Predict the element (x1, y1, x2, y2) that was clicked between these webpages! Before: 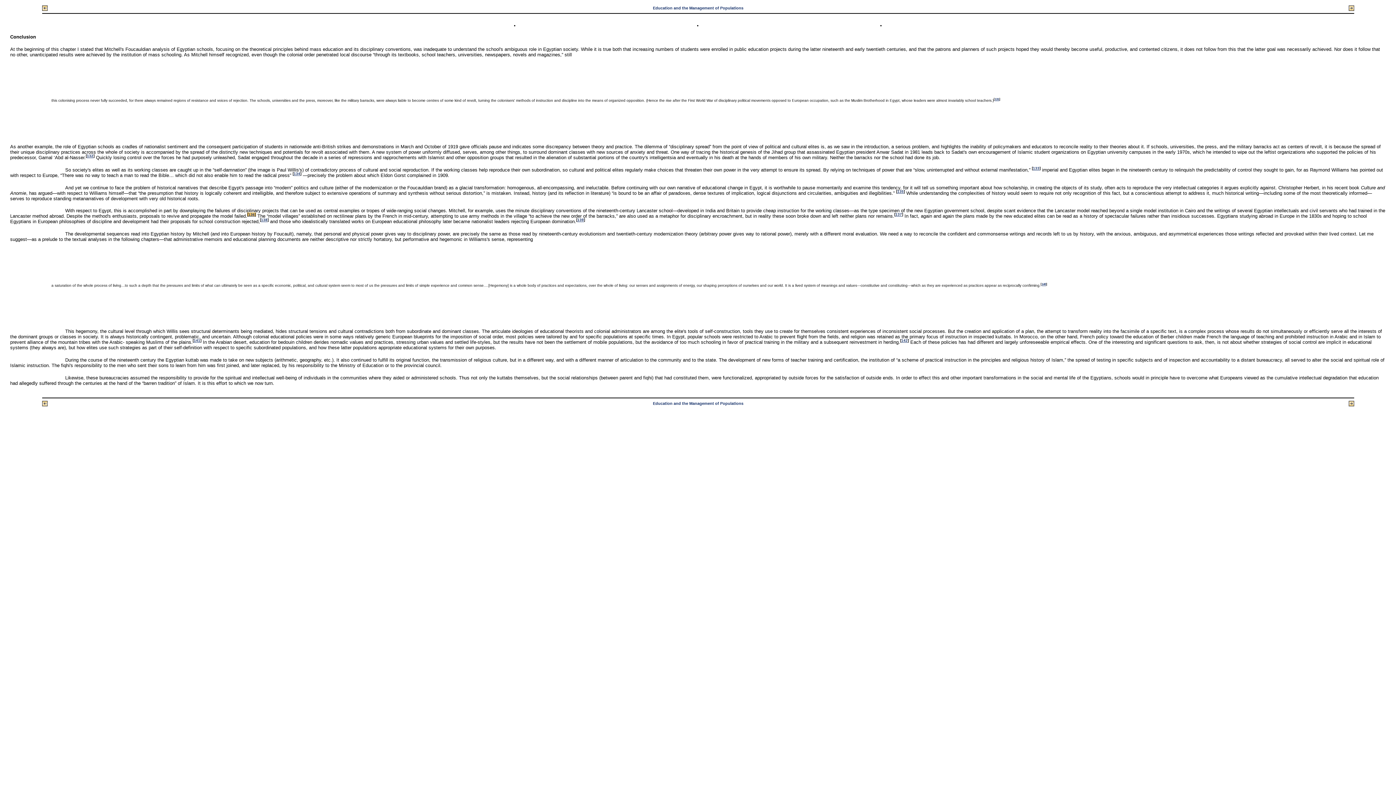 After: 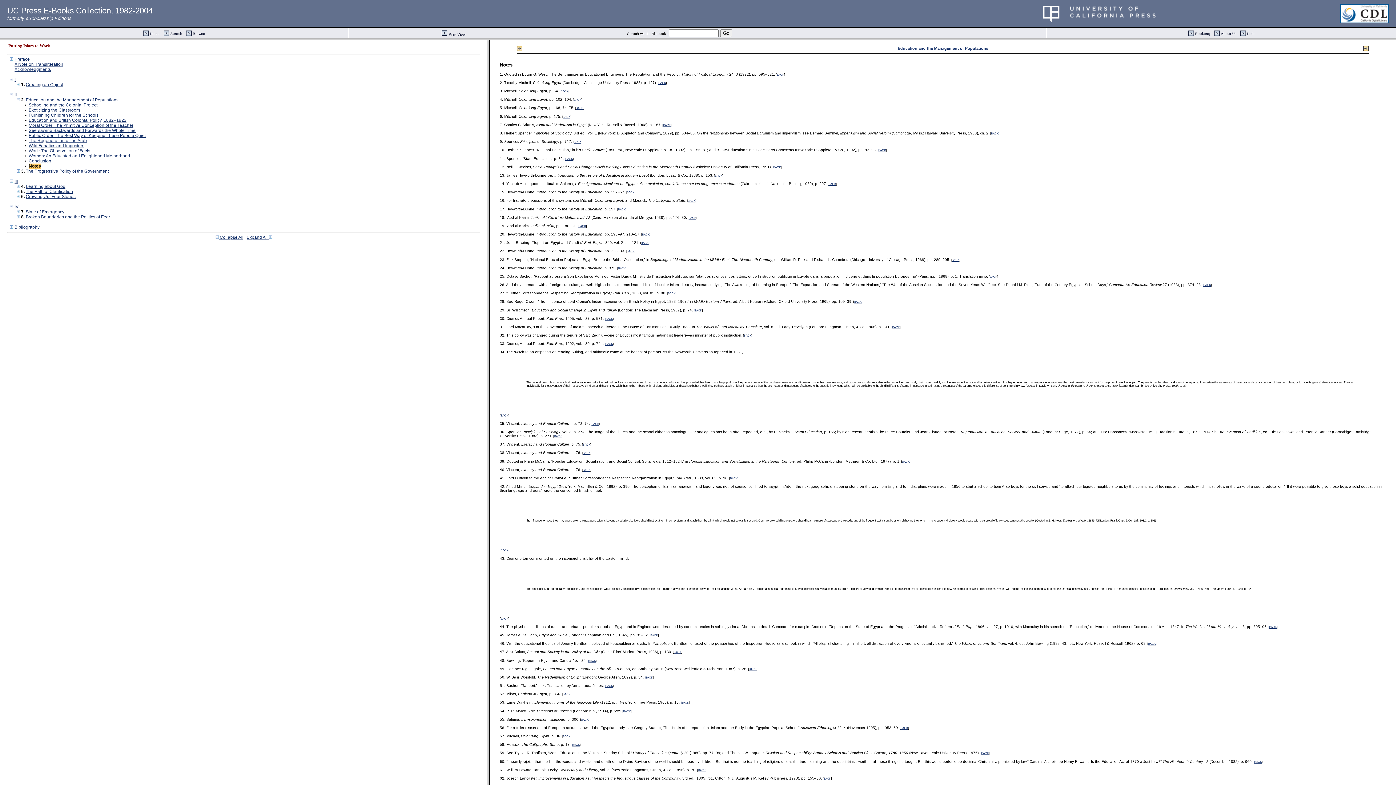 Action: bbox: (1348, 6, 1354, 12)